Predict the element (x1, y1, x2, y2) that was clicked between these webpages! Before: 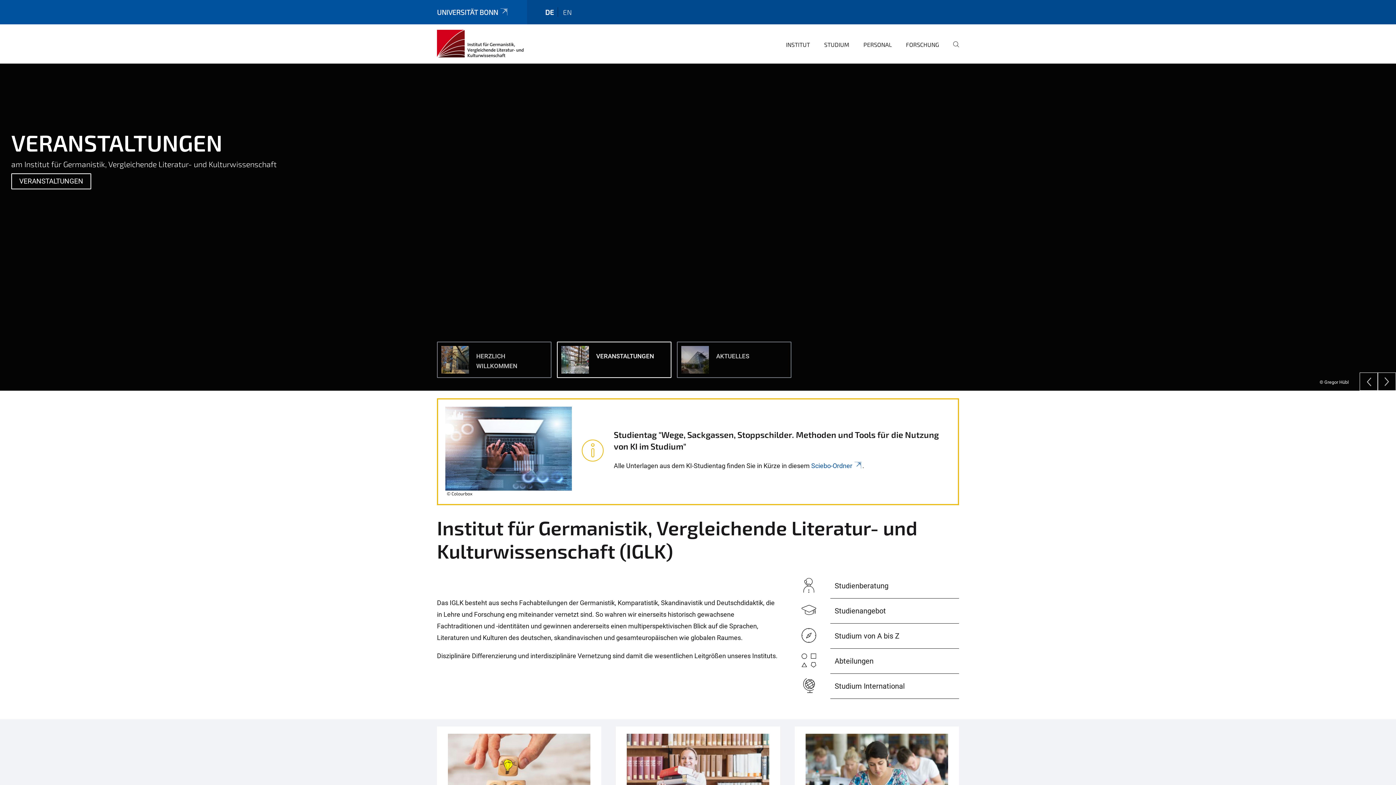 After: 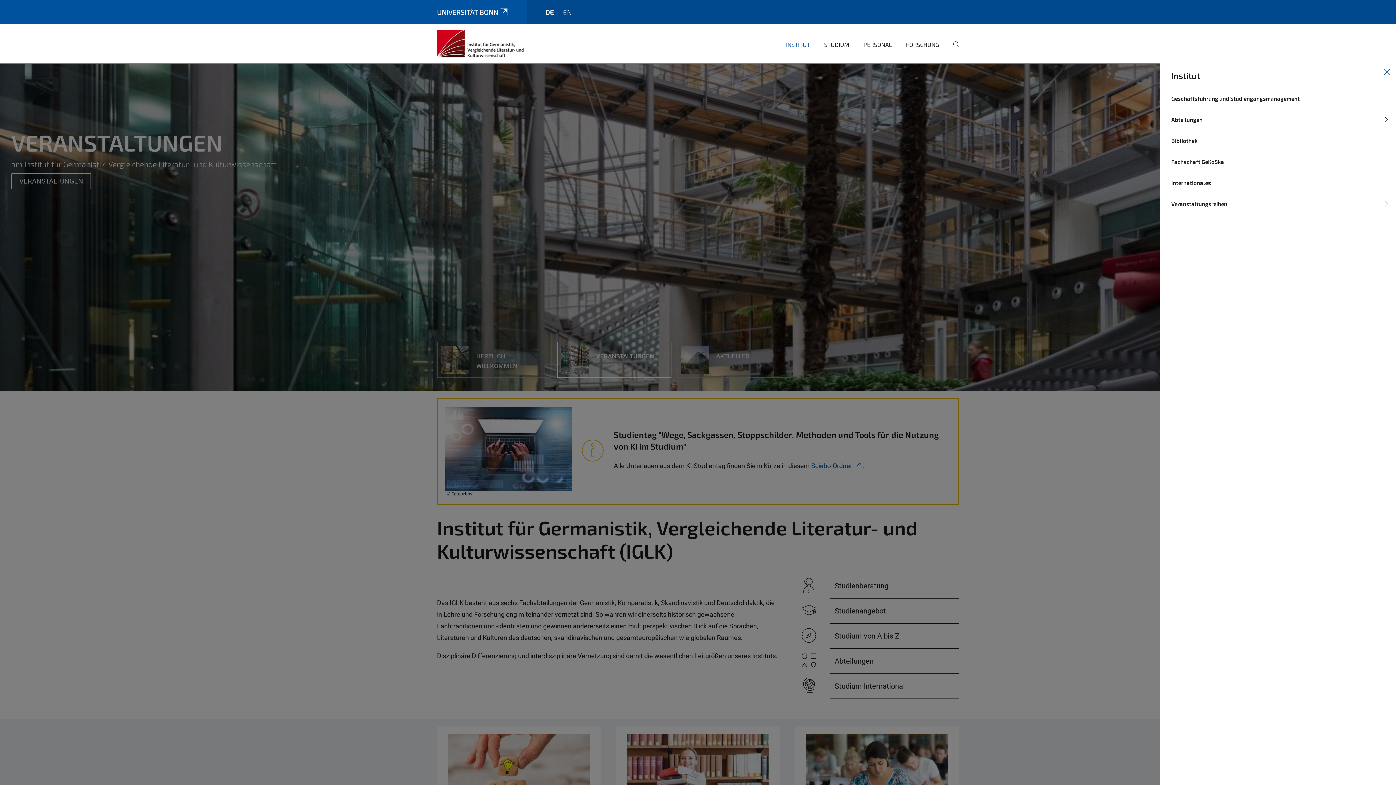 Action: label: INSTITUT bbox: (780, 35, 810, 63)